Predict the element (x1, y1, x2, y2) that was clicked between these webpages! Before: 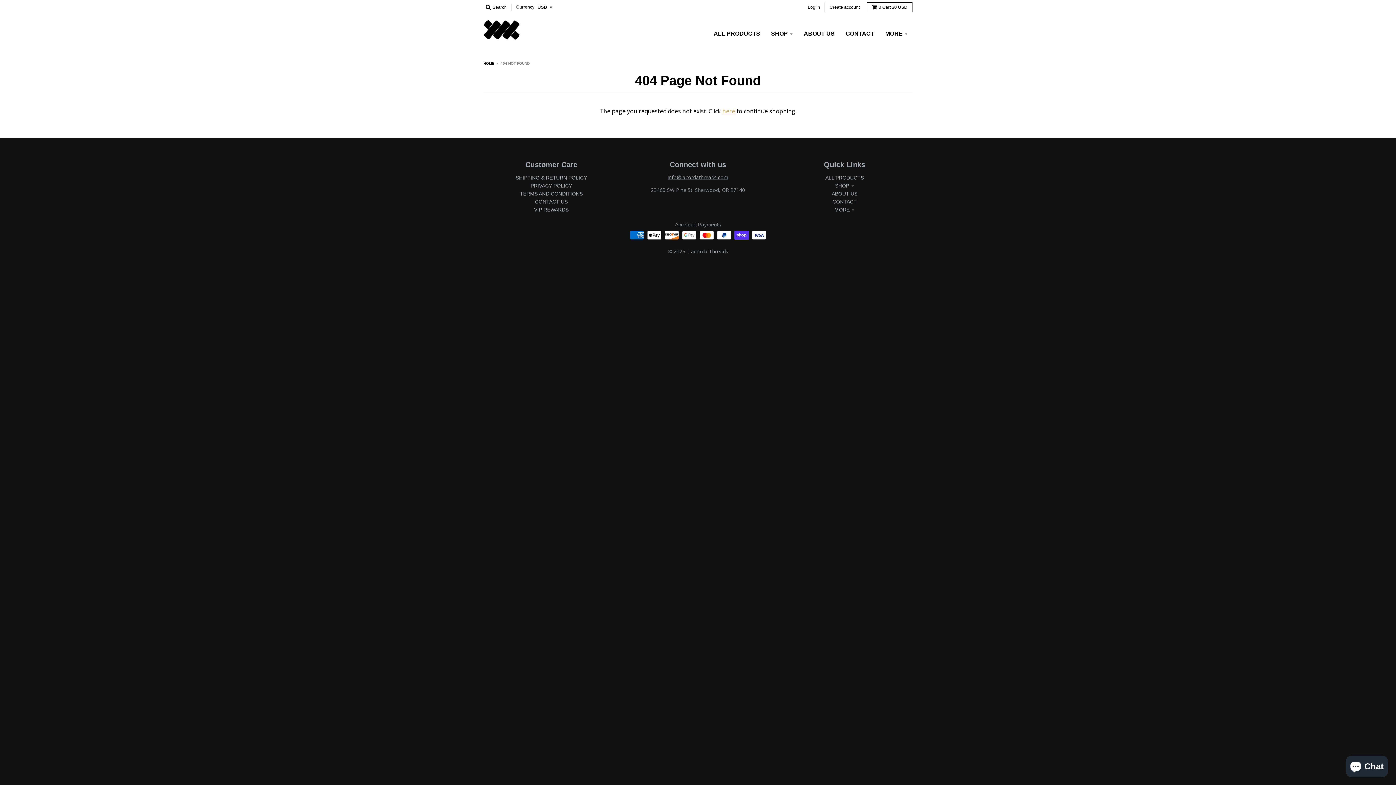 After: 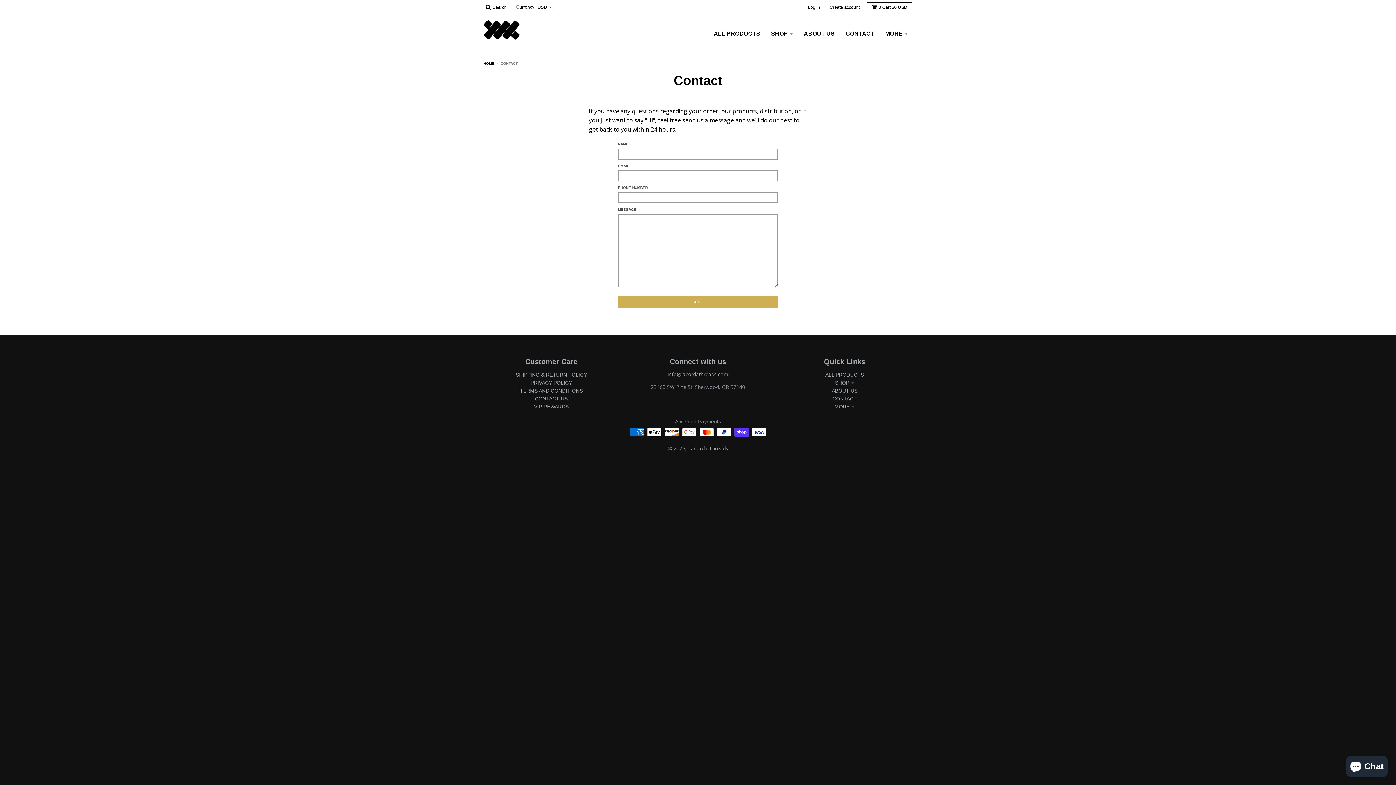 Action: bbox: (832, 198, 857, 204) label: CONTACT